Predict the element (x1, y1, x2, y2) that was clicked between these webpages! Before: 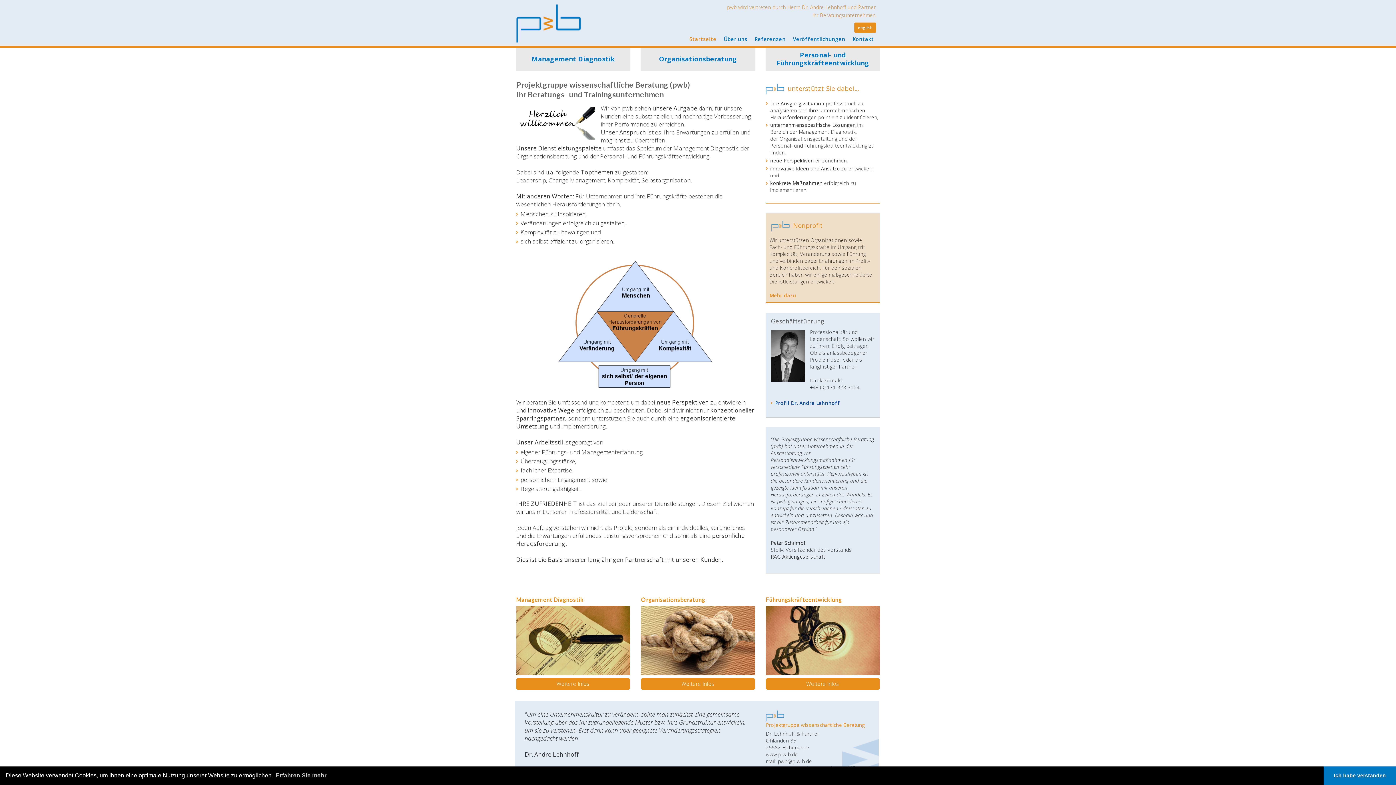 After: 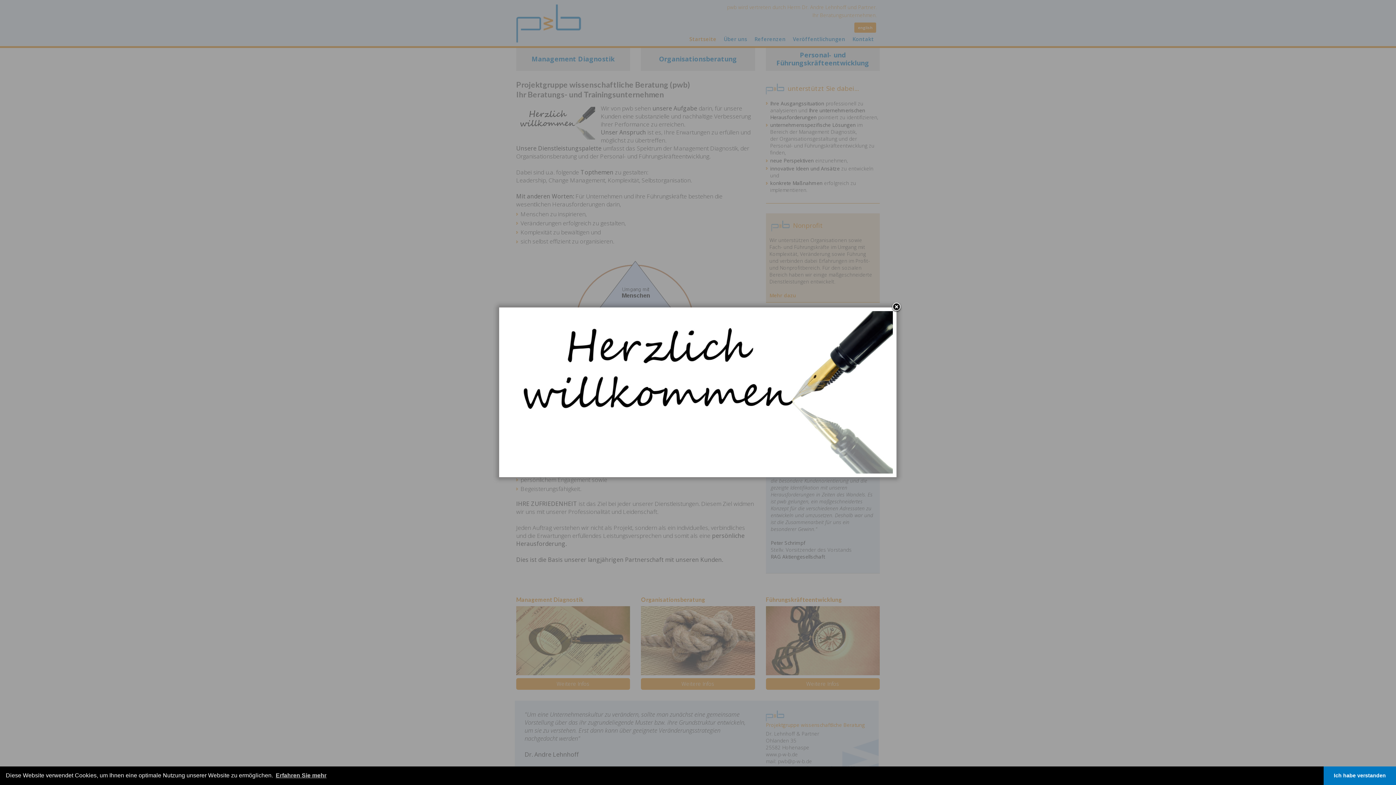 Action: bbox: (516, 106, 595, 114)